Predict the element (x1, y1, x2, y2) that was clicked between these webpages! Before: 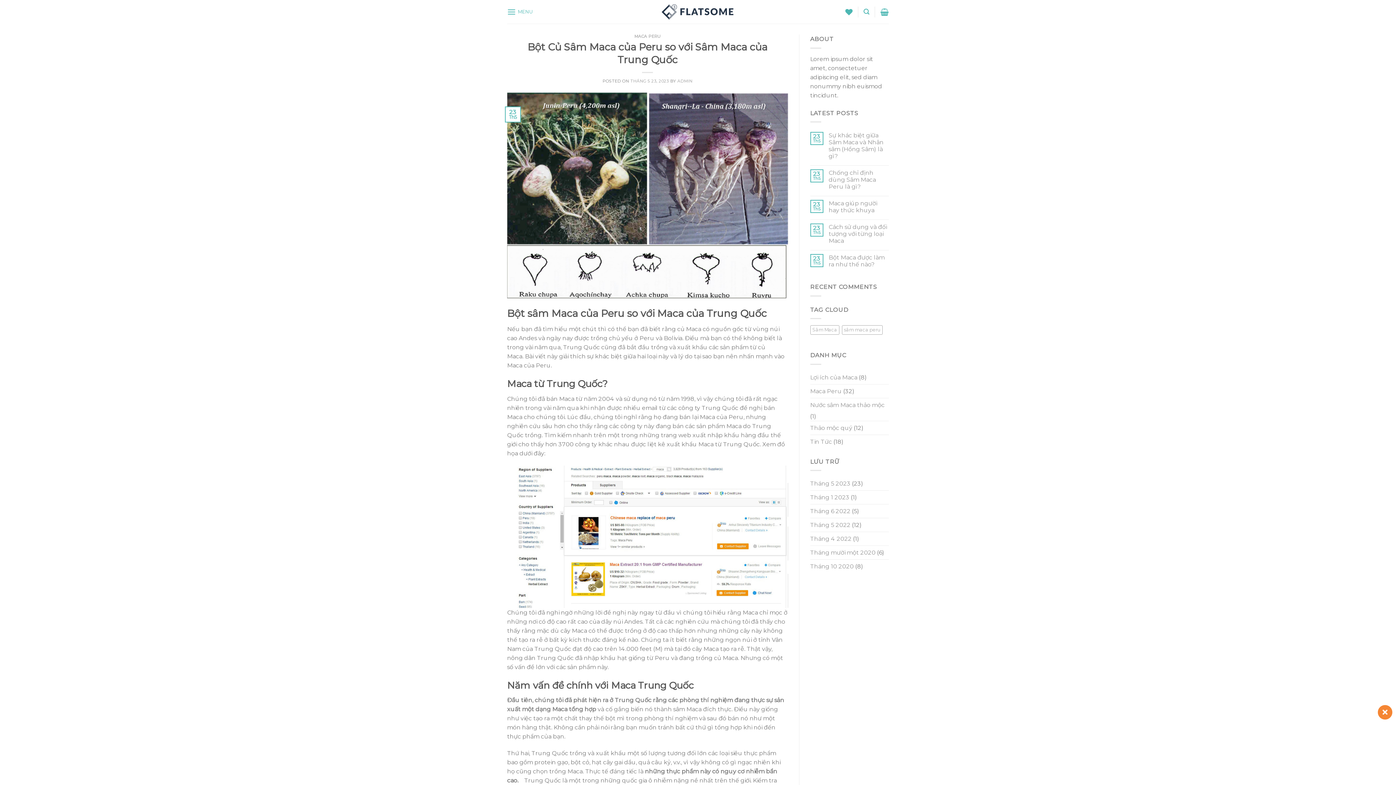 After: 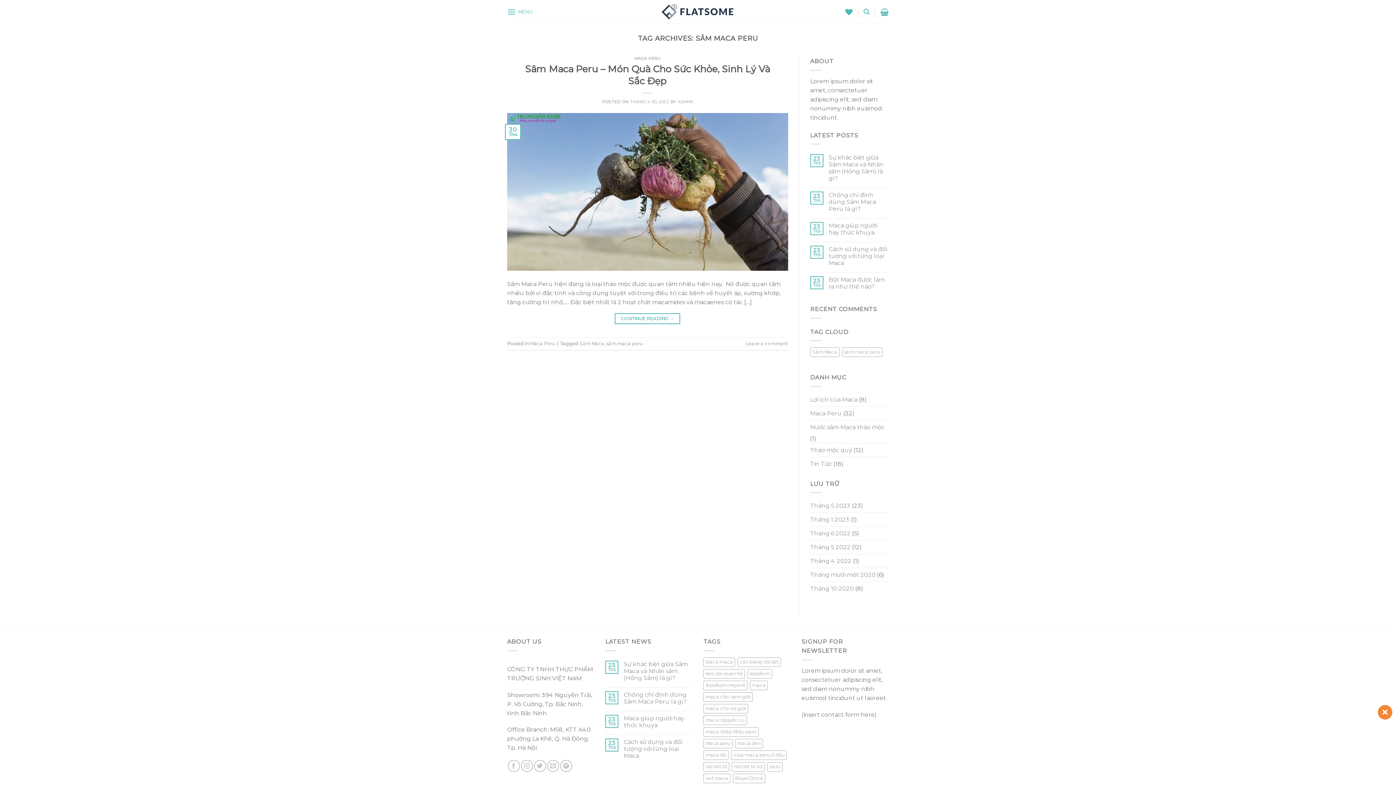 Action: label: sâm maca peru (1 mục) bbox: (842, 325, 882, 334)